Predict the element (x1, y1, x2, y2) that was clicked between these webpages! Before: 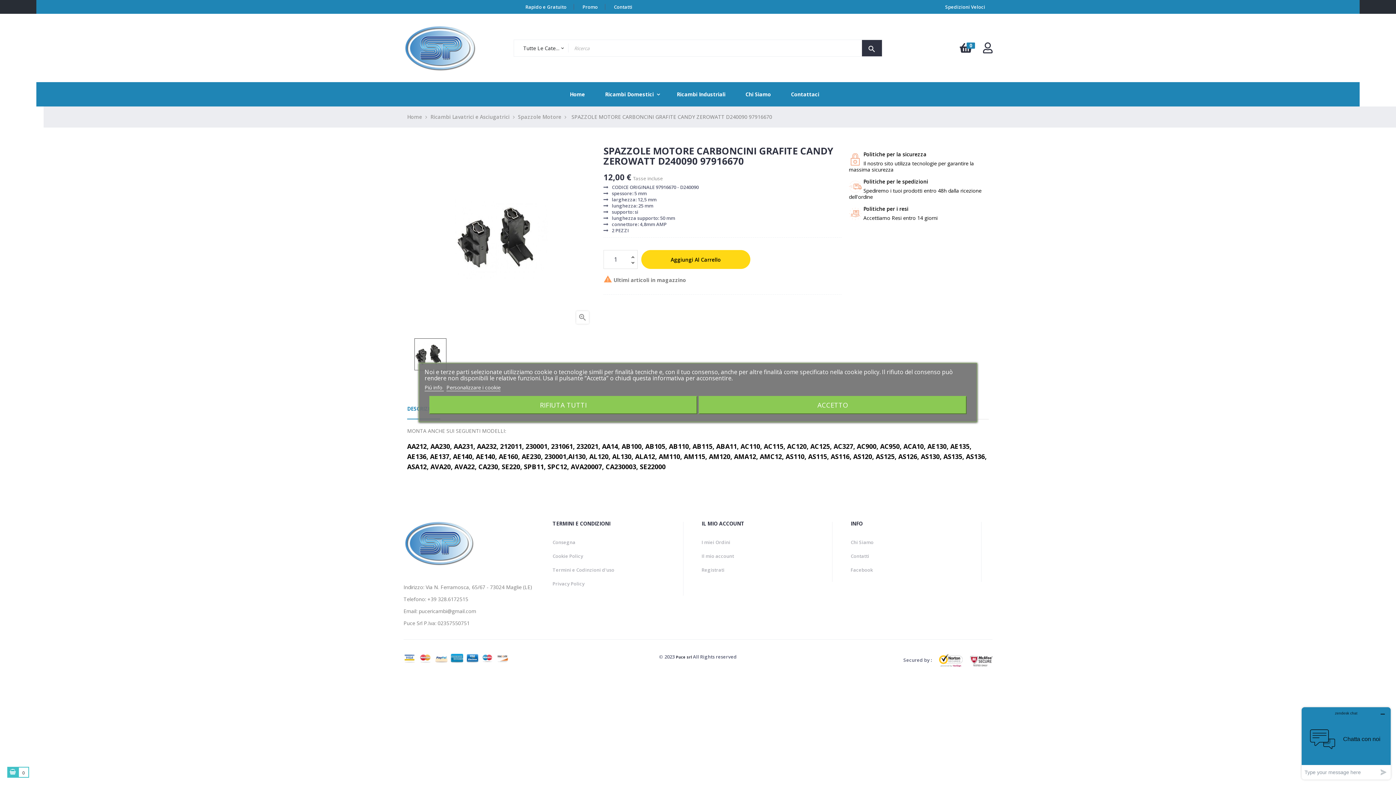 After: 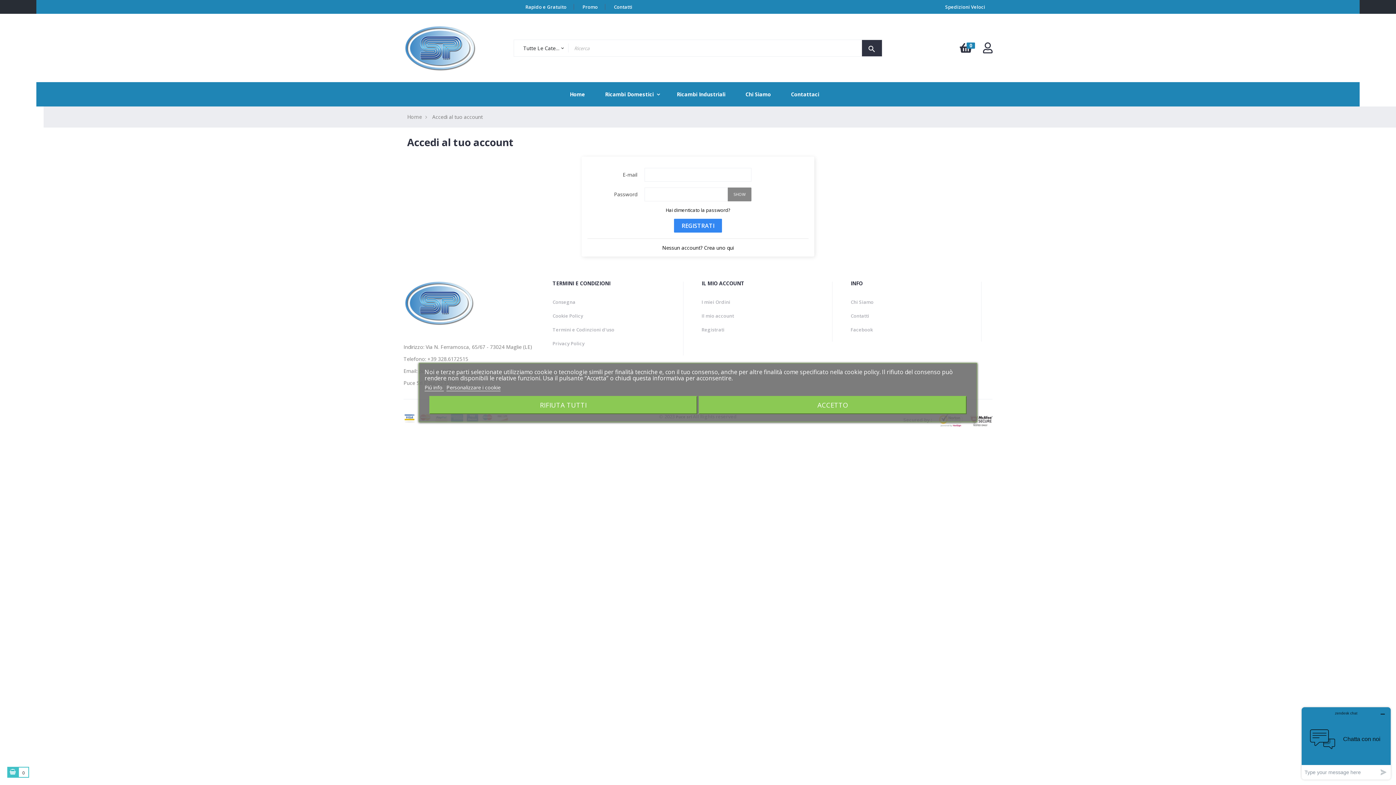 Action: label: Registrati bbox: (701, 566, 724, 573)